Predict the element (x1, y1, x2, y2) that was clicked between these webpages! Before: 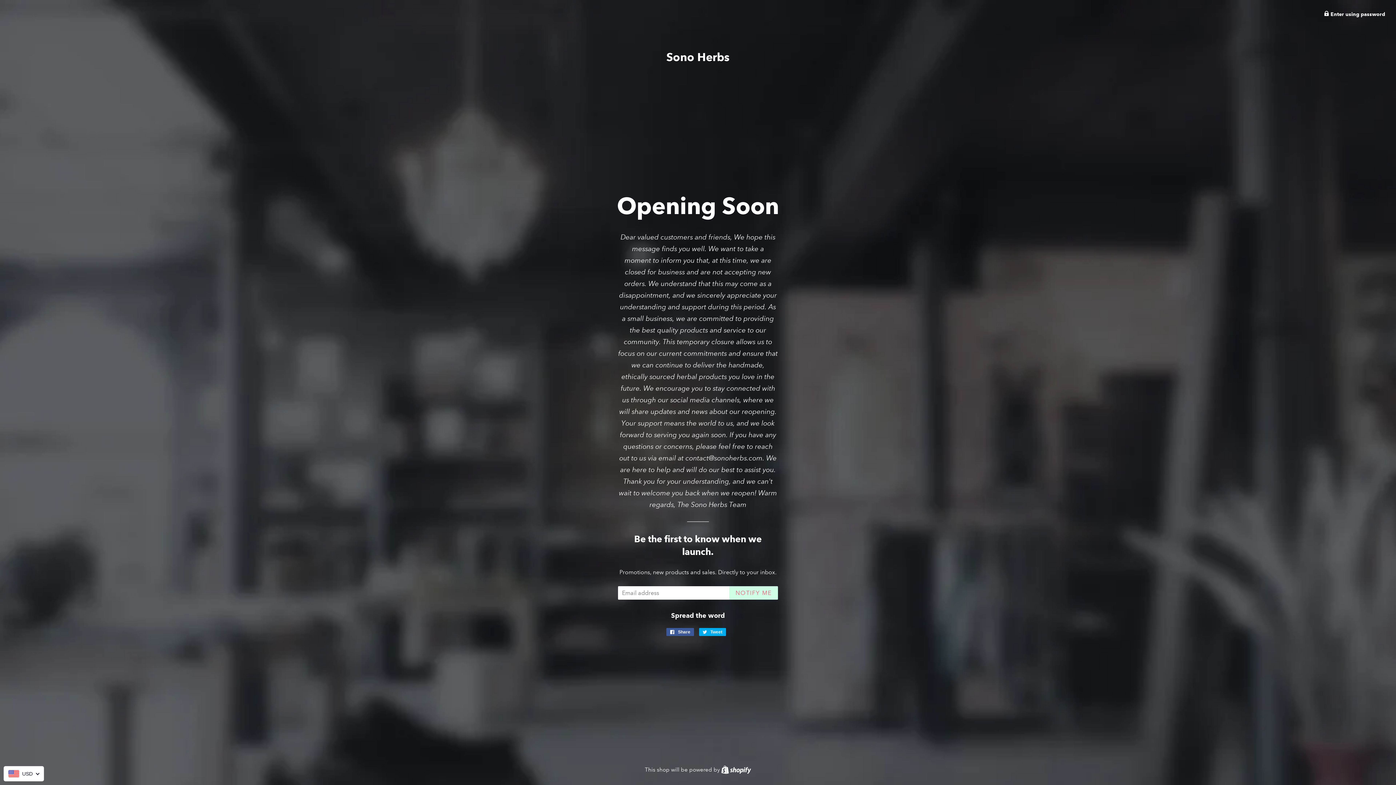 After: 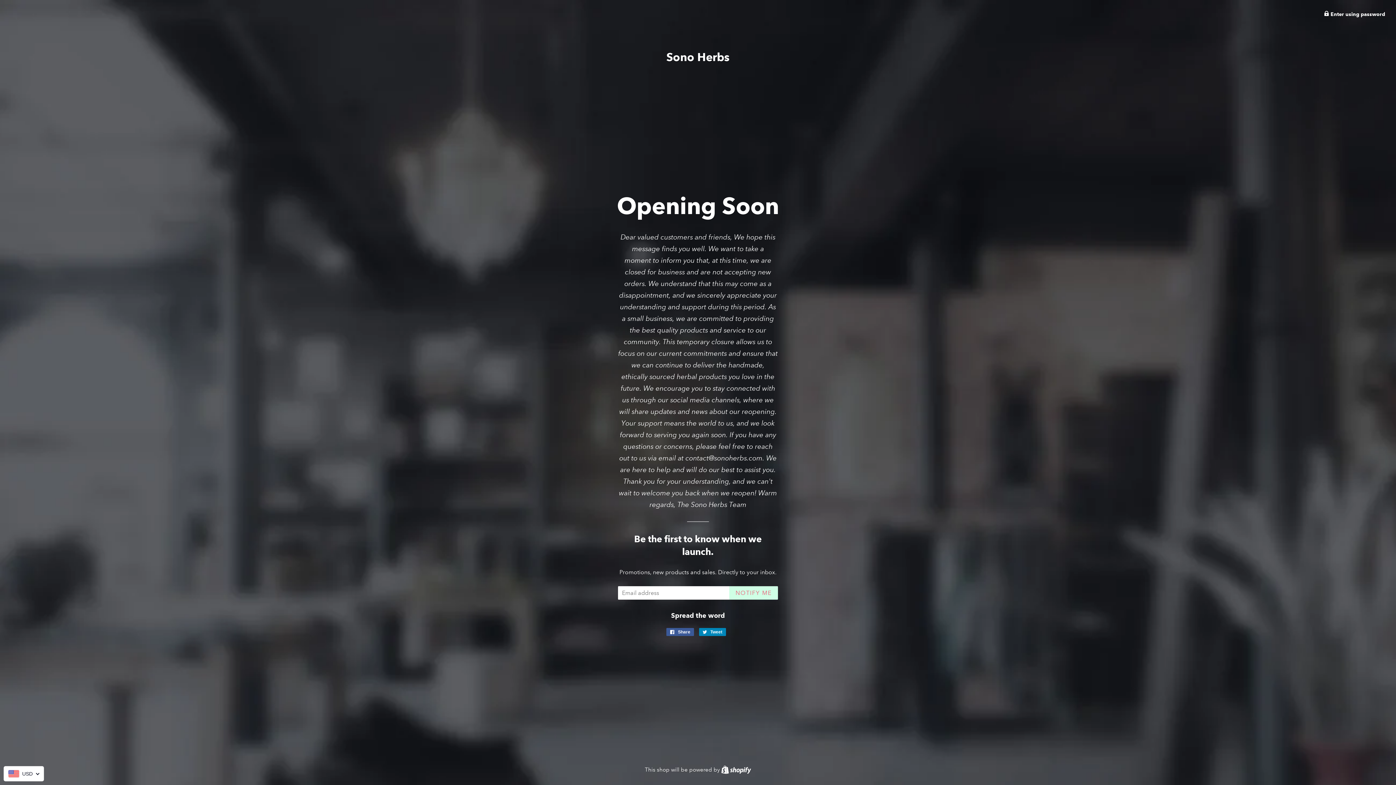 Action: bbox: (699, 628, 726, 636) label:  Tweet
Tweet on Twitter